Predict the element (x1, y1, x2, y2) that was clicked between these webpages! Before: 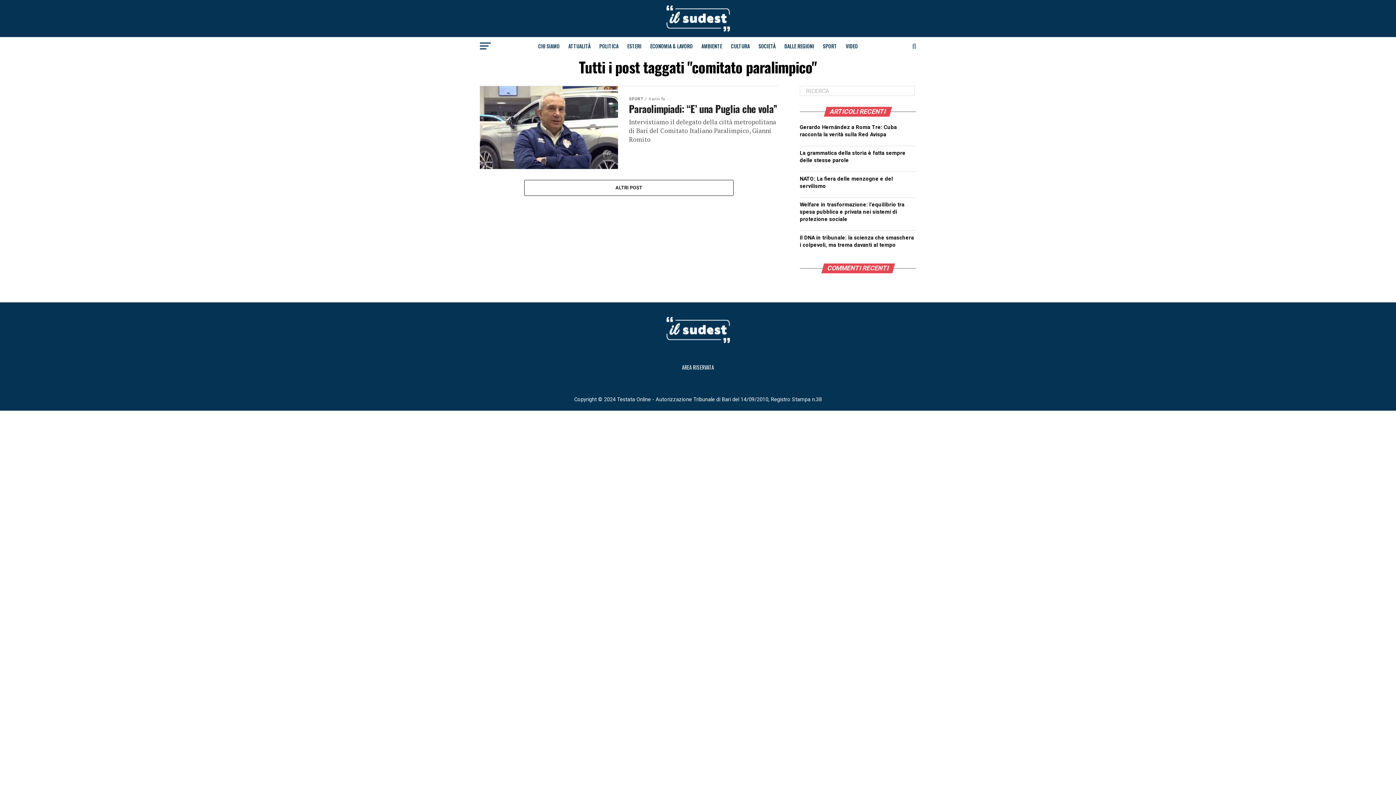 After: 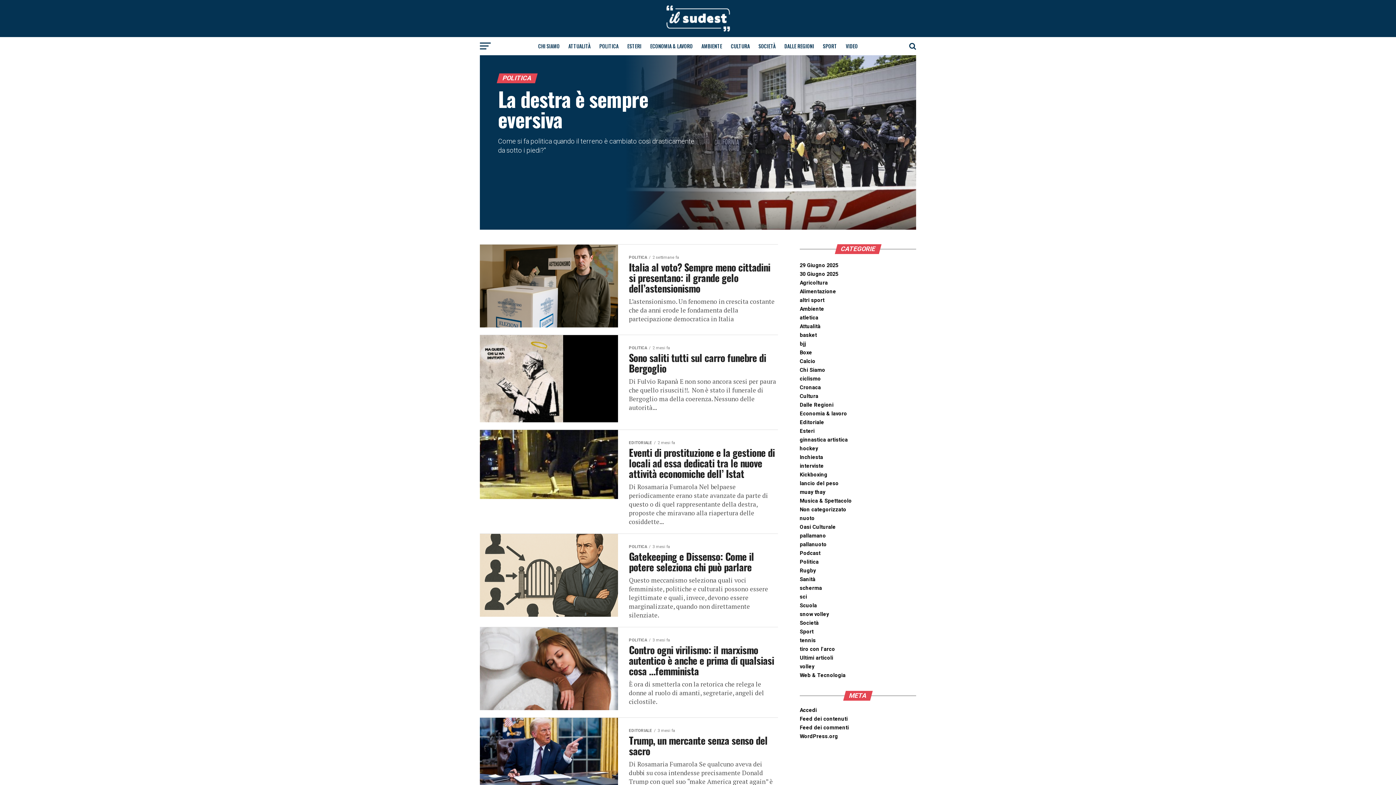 Action: label: POLITICA bbox: (595, 37, 623, 55)